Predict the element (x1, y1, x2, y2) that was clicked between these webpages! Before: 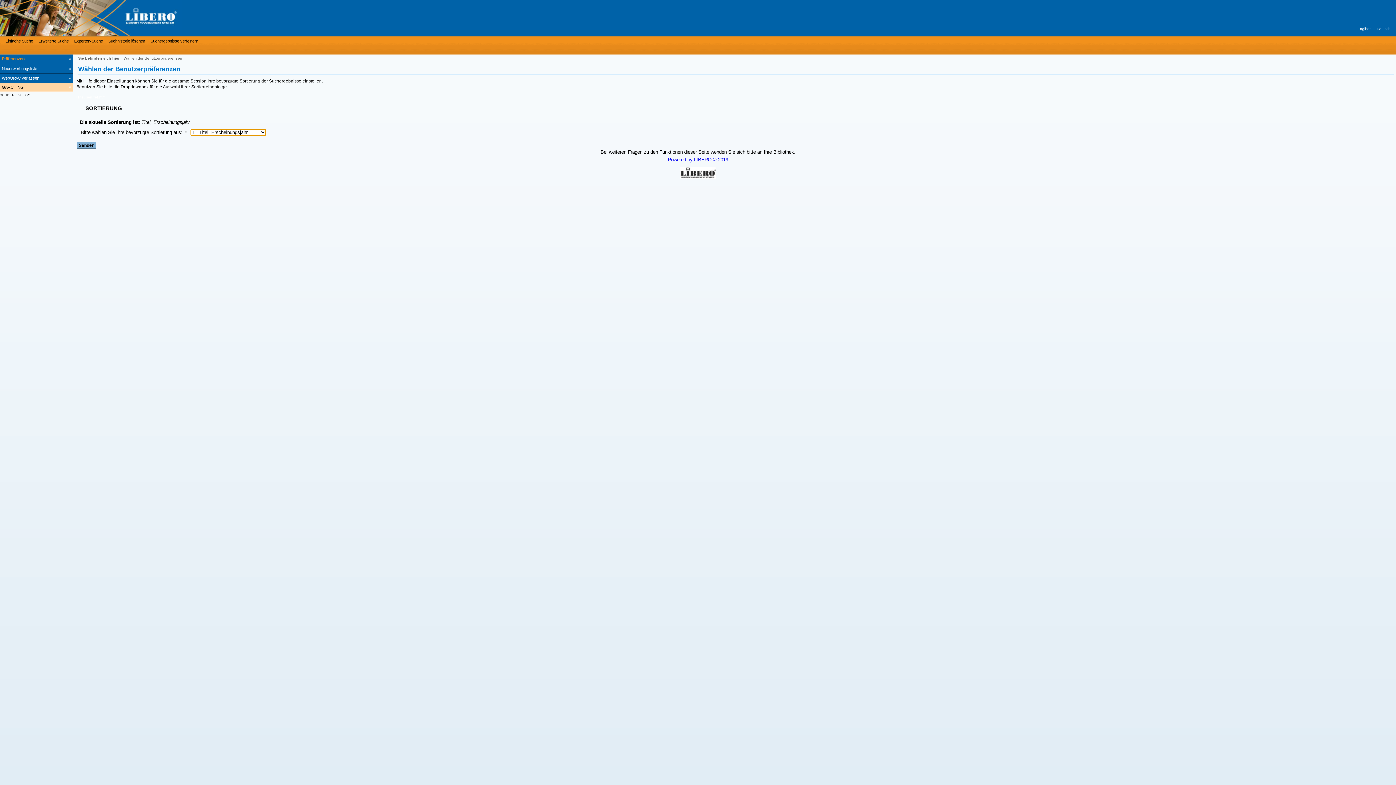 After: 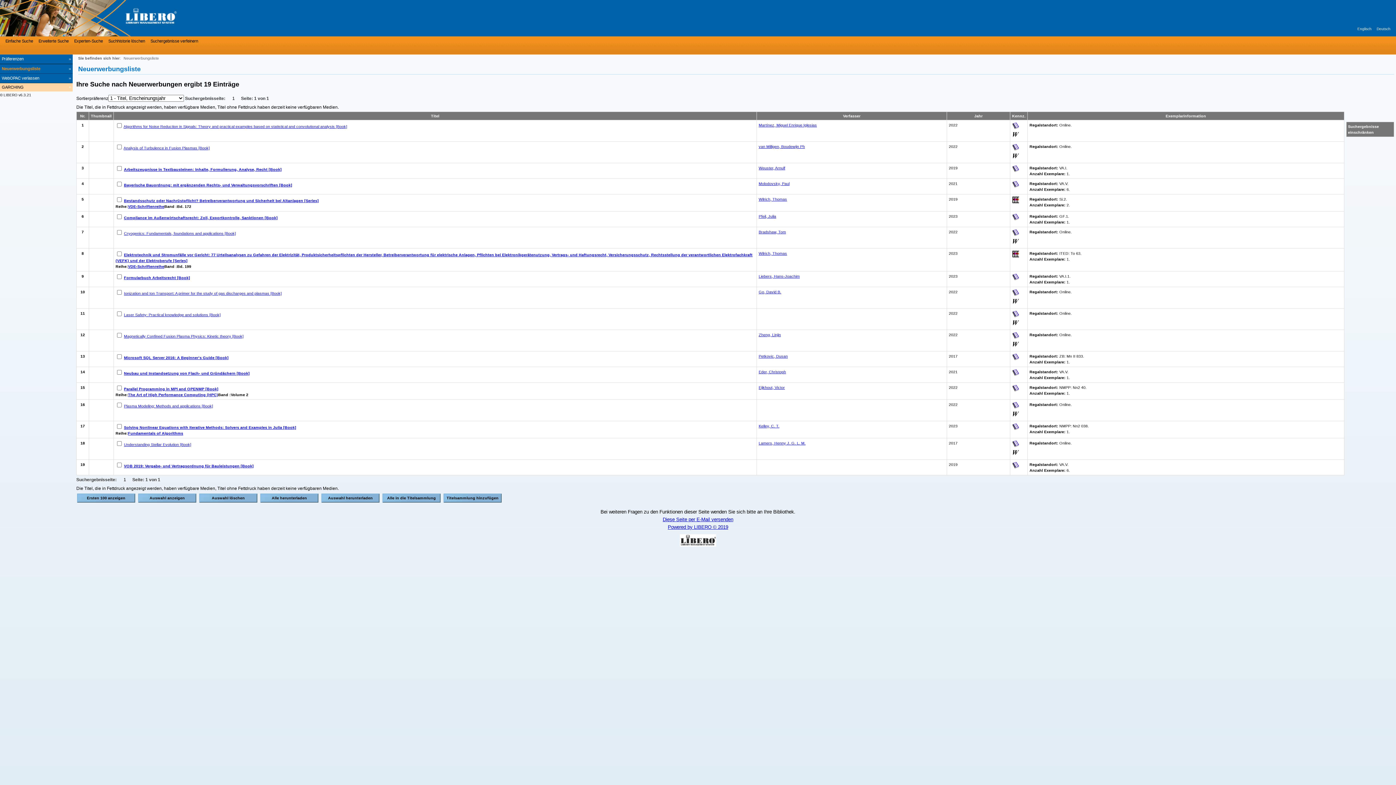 Action: label: Neuerwerbungsliste bbox: (0, 64, 72, 73)